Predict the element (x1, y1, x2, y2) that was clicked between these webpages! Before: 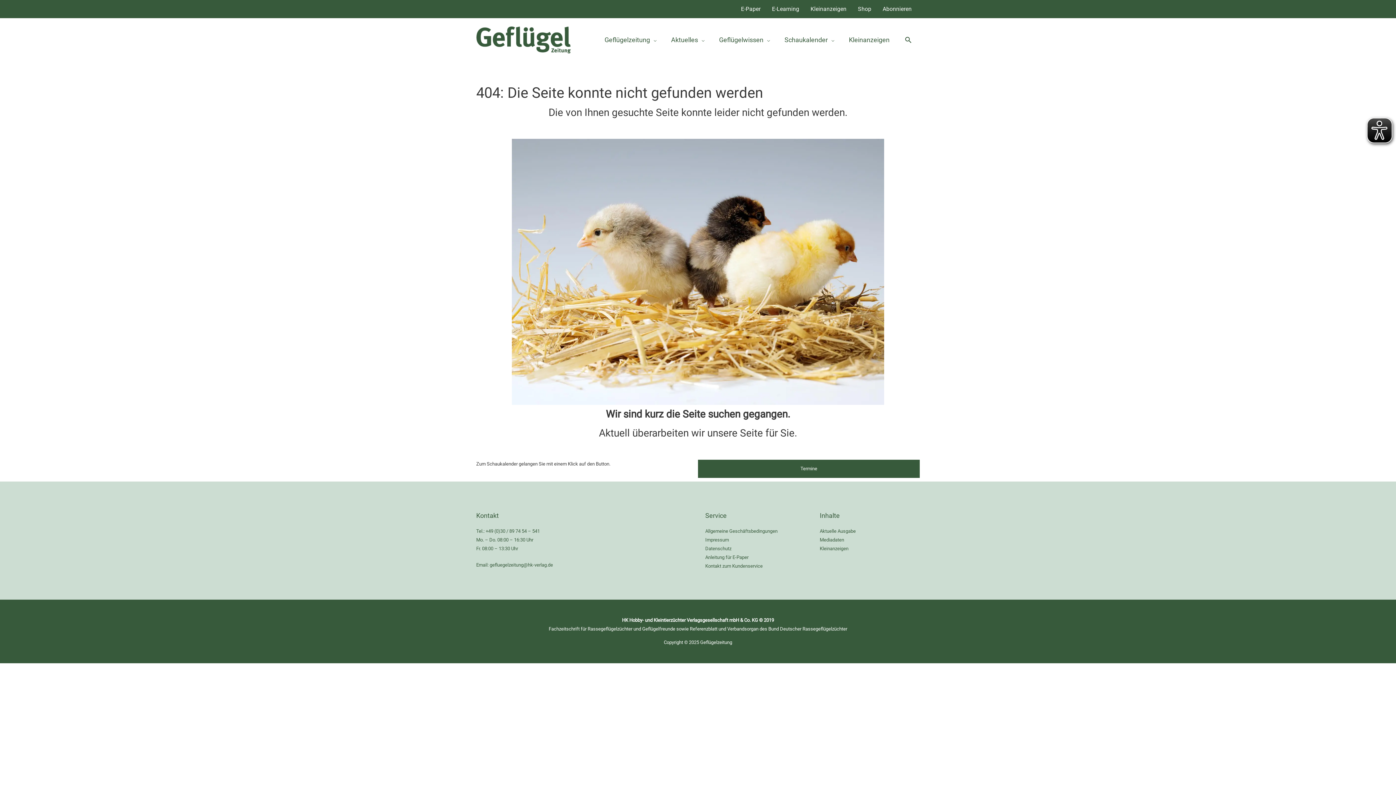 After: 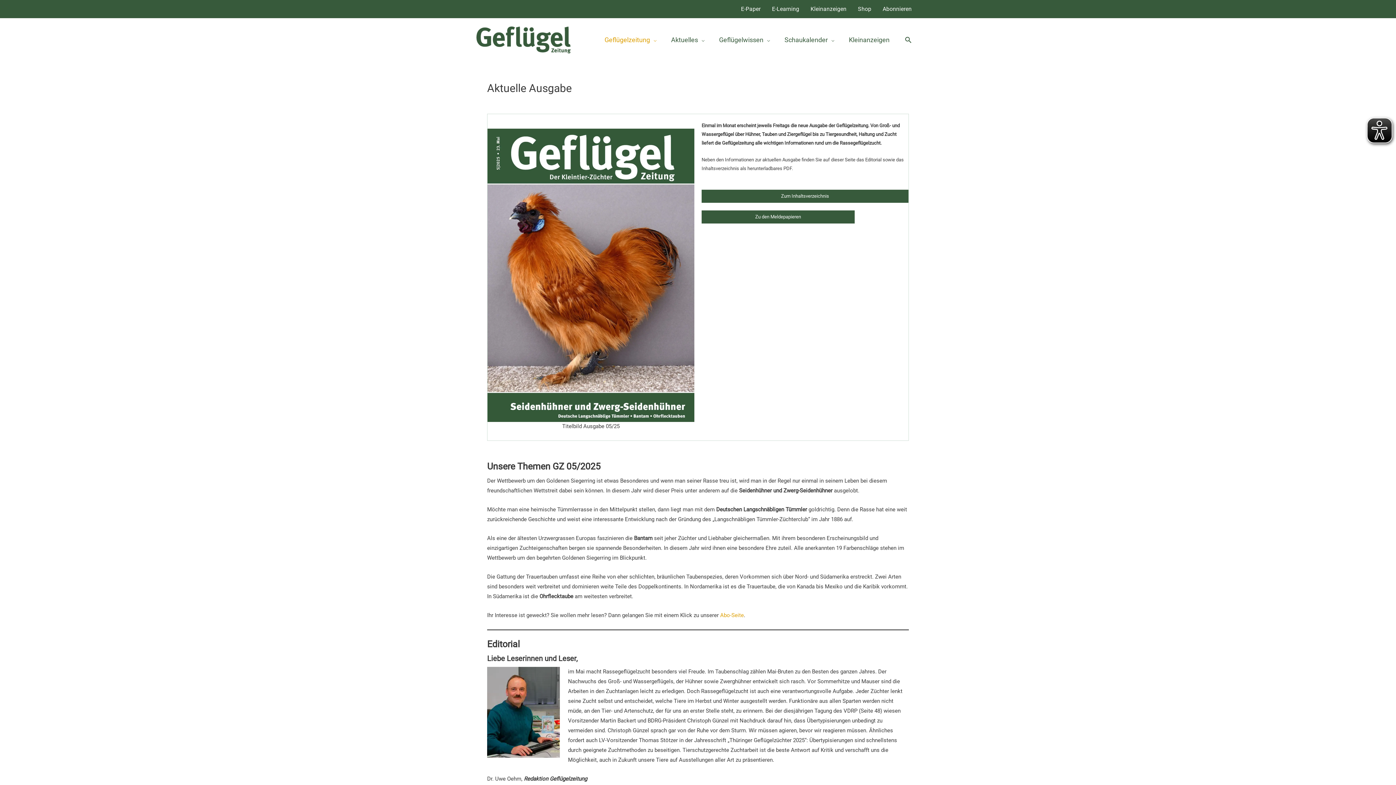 Action: bbox: (820, 528, 856, 534) label: Aktuelle Ausgabe